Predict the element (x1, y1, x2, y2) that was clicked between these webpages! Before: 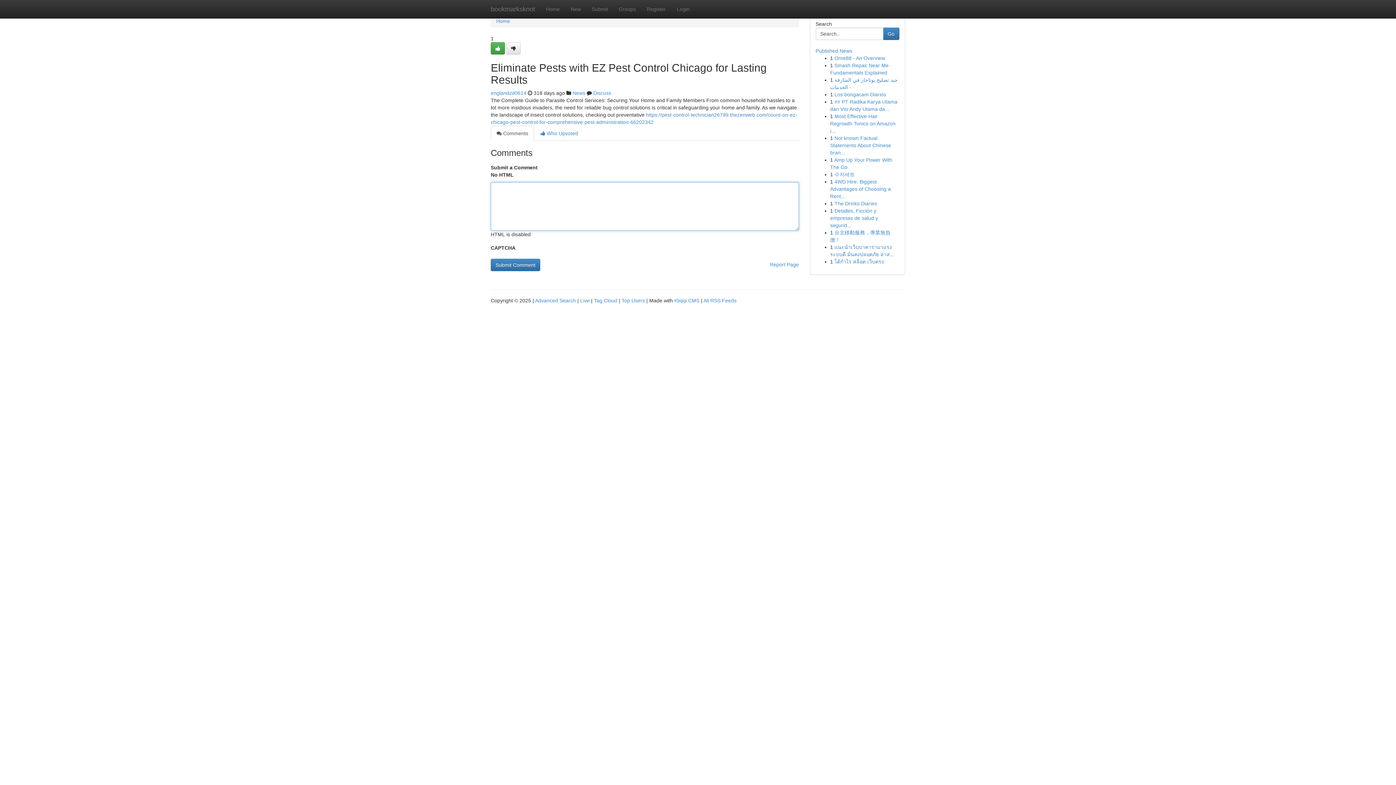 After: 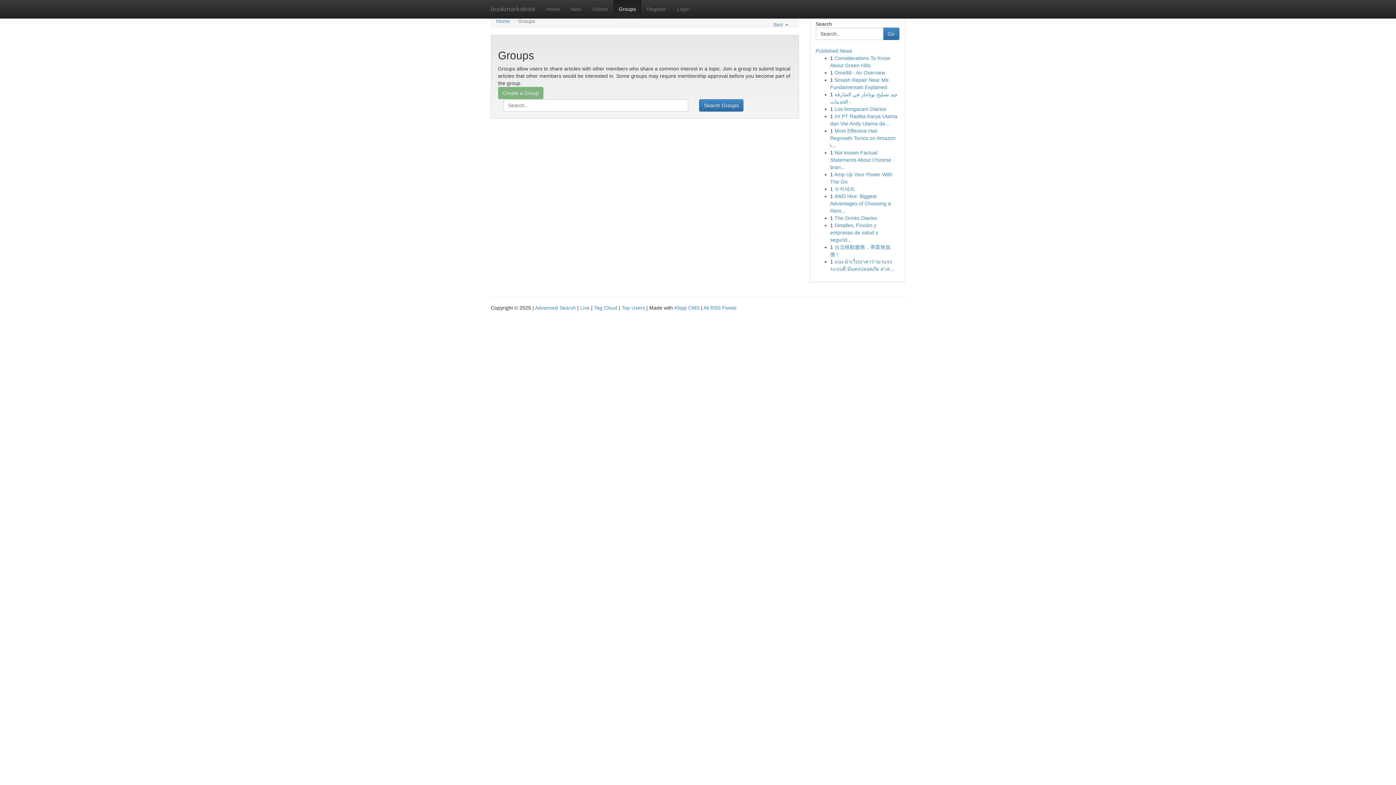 Action: label: News bbox: (572, 90, 585, 96)